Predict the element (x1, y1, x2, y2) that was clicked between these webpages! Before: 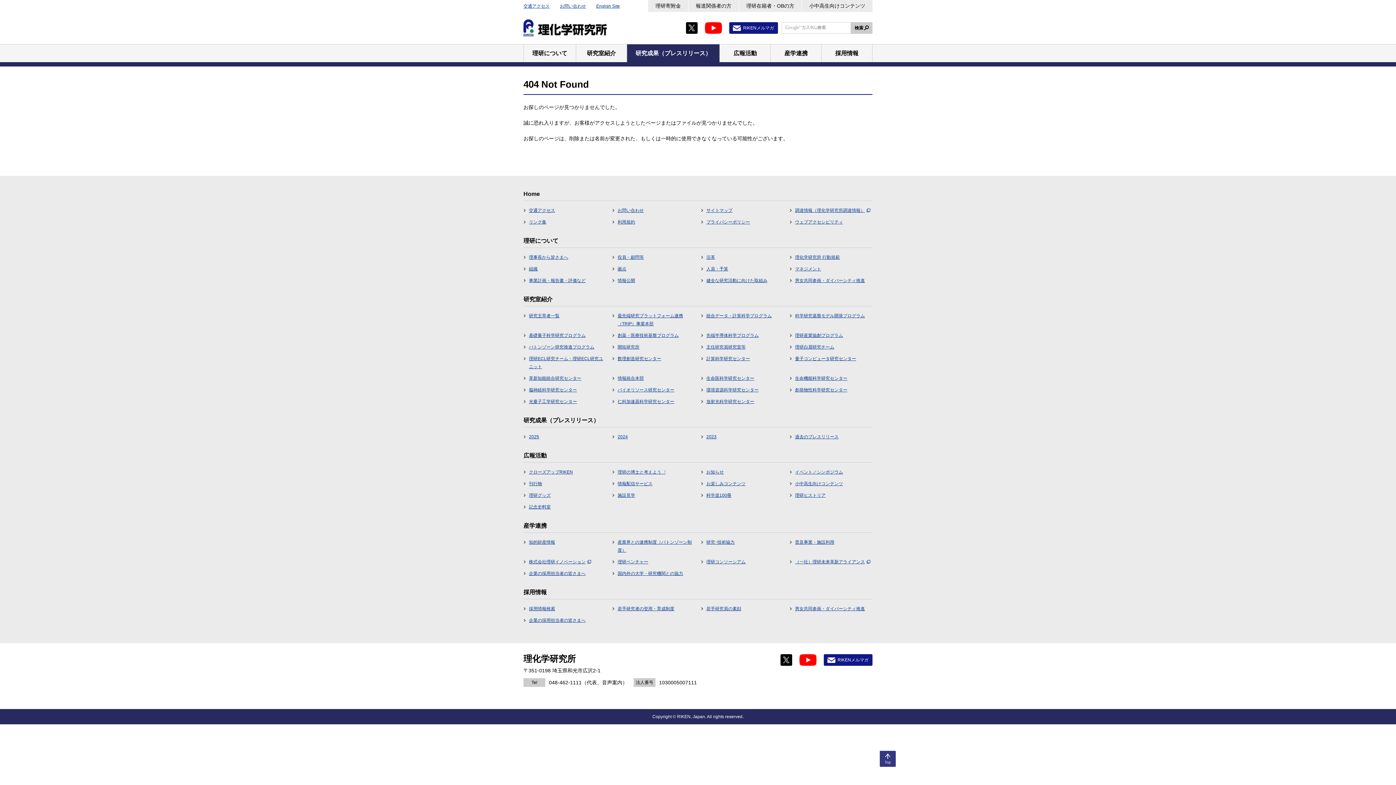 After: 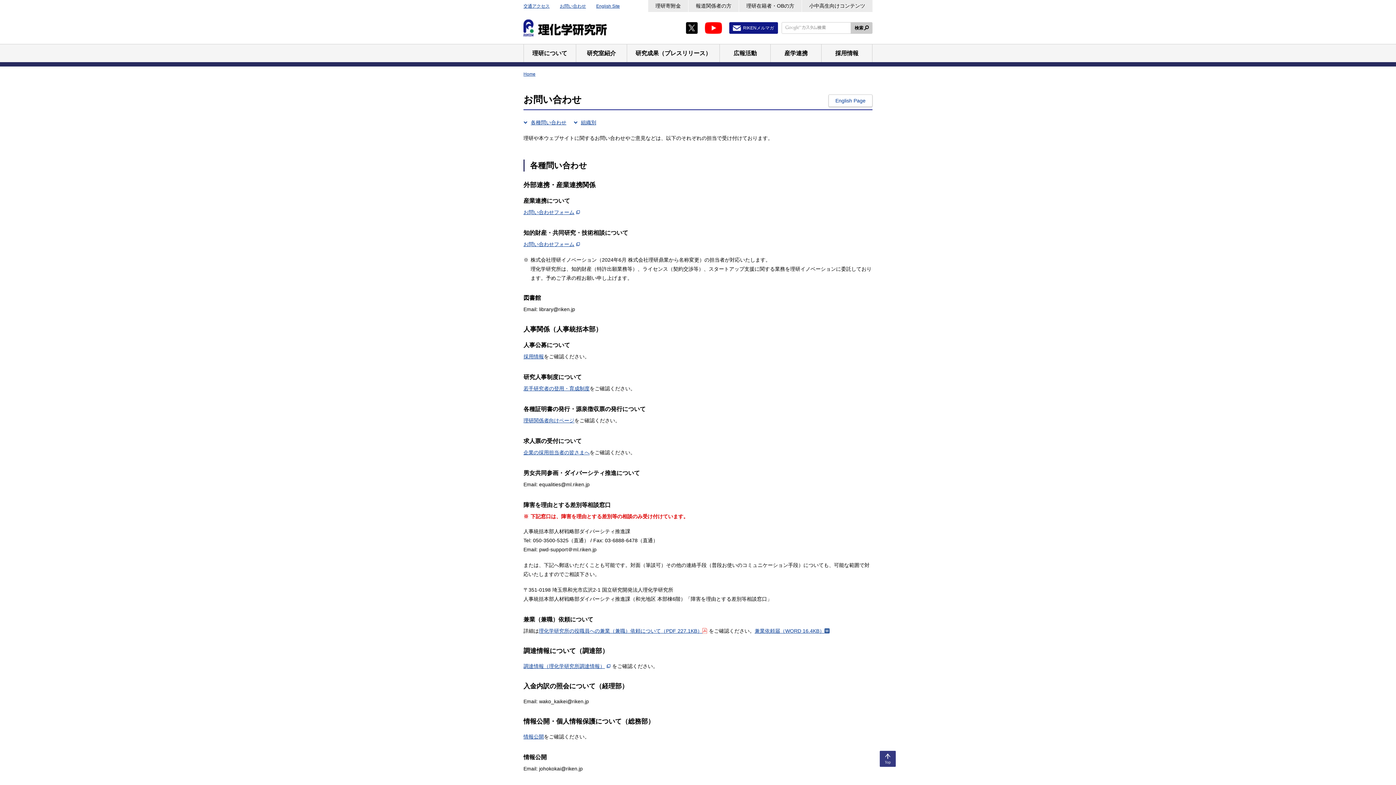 Action: bbox: (560, 3, 586, 8) label: お問い合わせ